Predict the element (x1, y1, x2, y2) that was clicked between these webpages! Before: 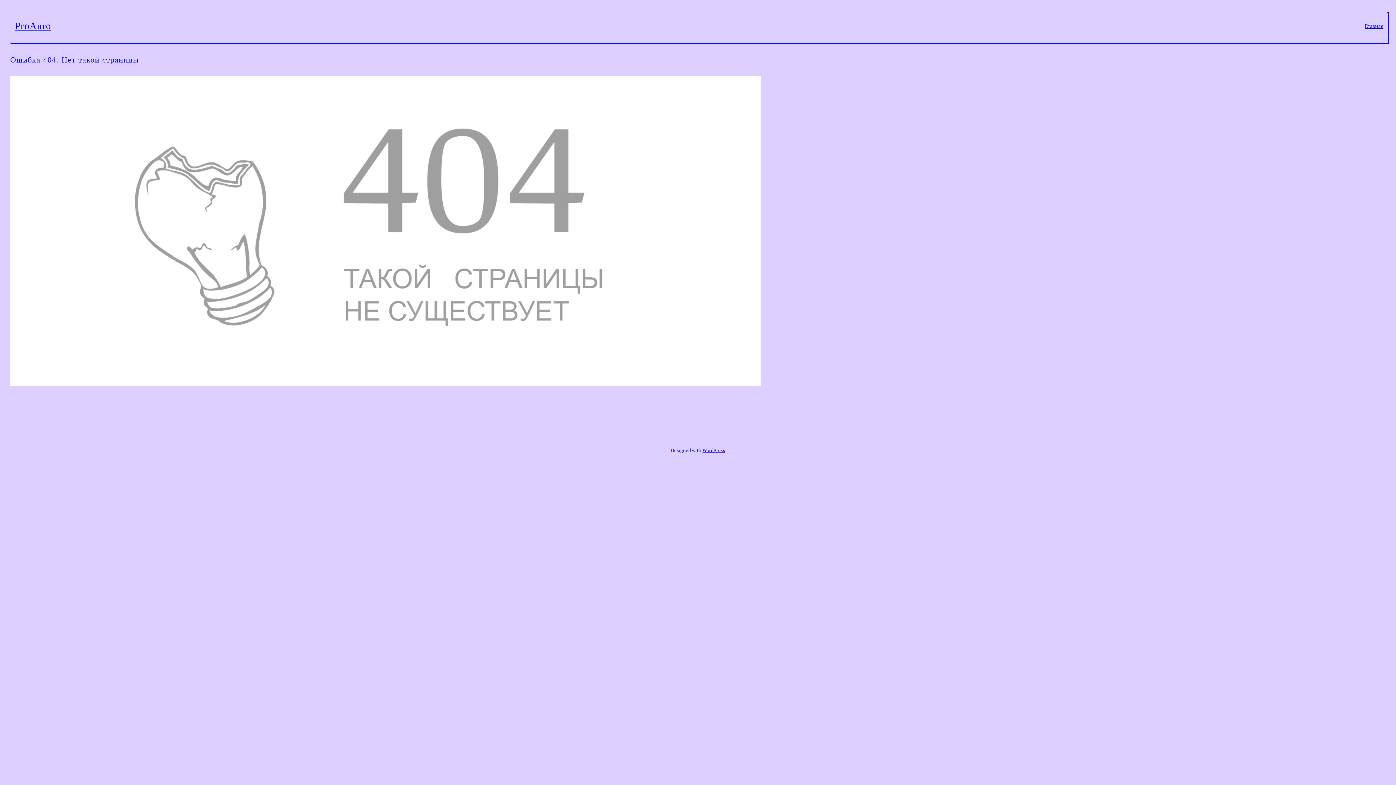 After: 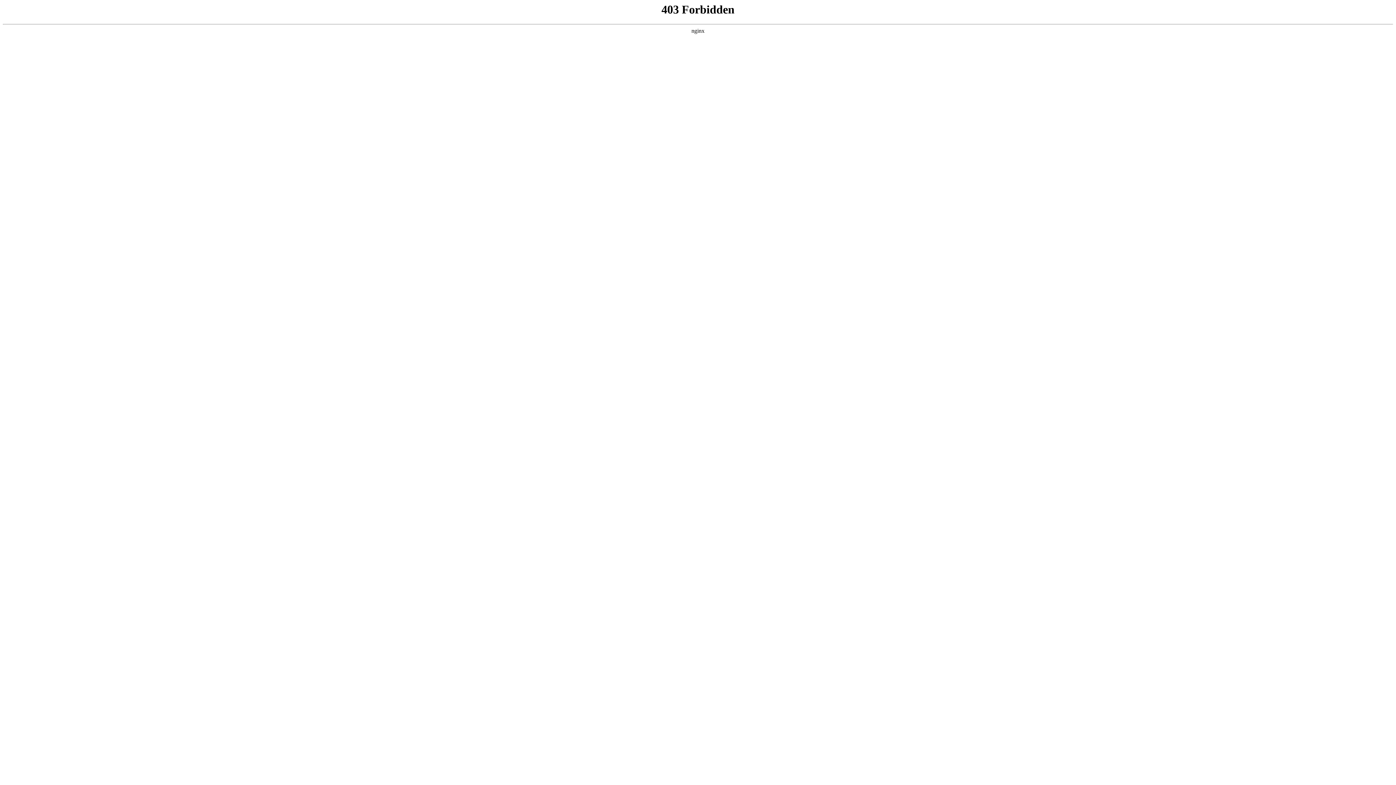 Action: label: WordPress bbox: (702, 447, 725, 453)